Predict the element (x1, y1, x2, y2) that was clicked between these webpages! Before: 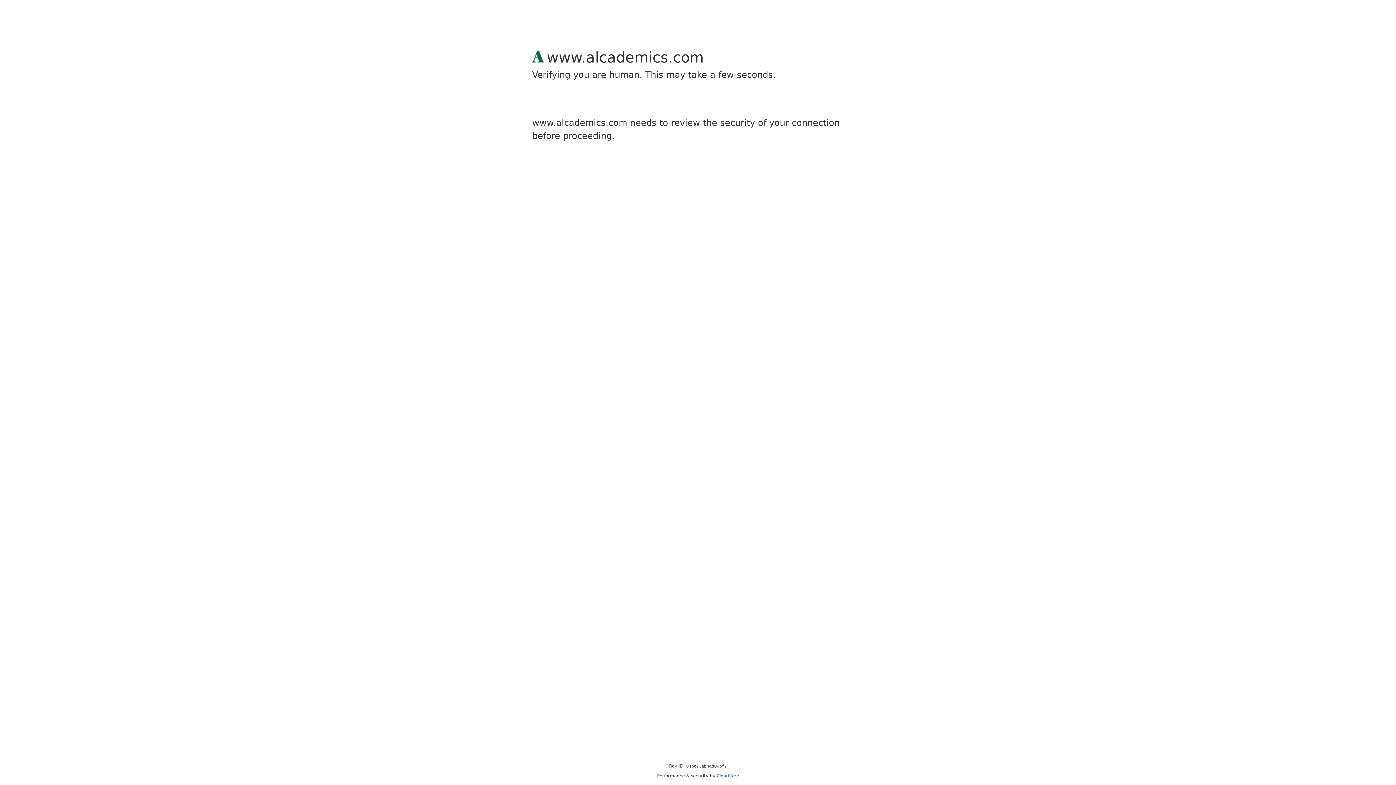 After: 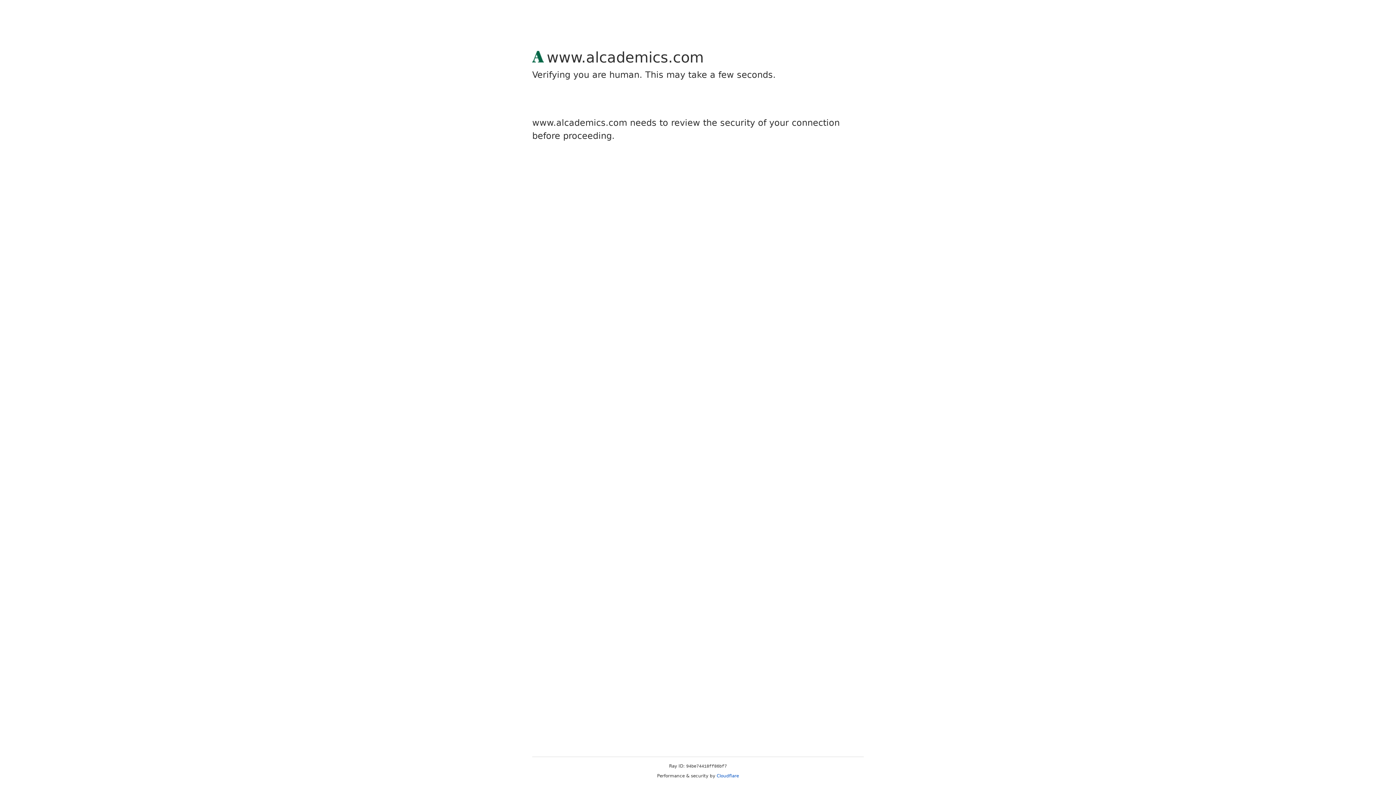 Action: label: Cloudflare bbox: (716, 773, 739, 778)